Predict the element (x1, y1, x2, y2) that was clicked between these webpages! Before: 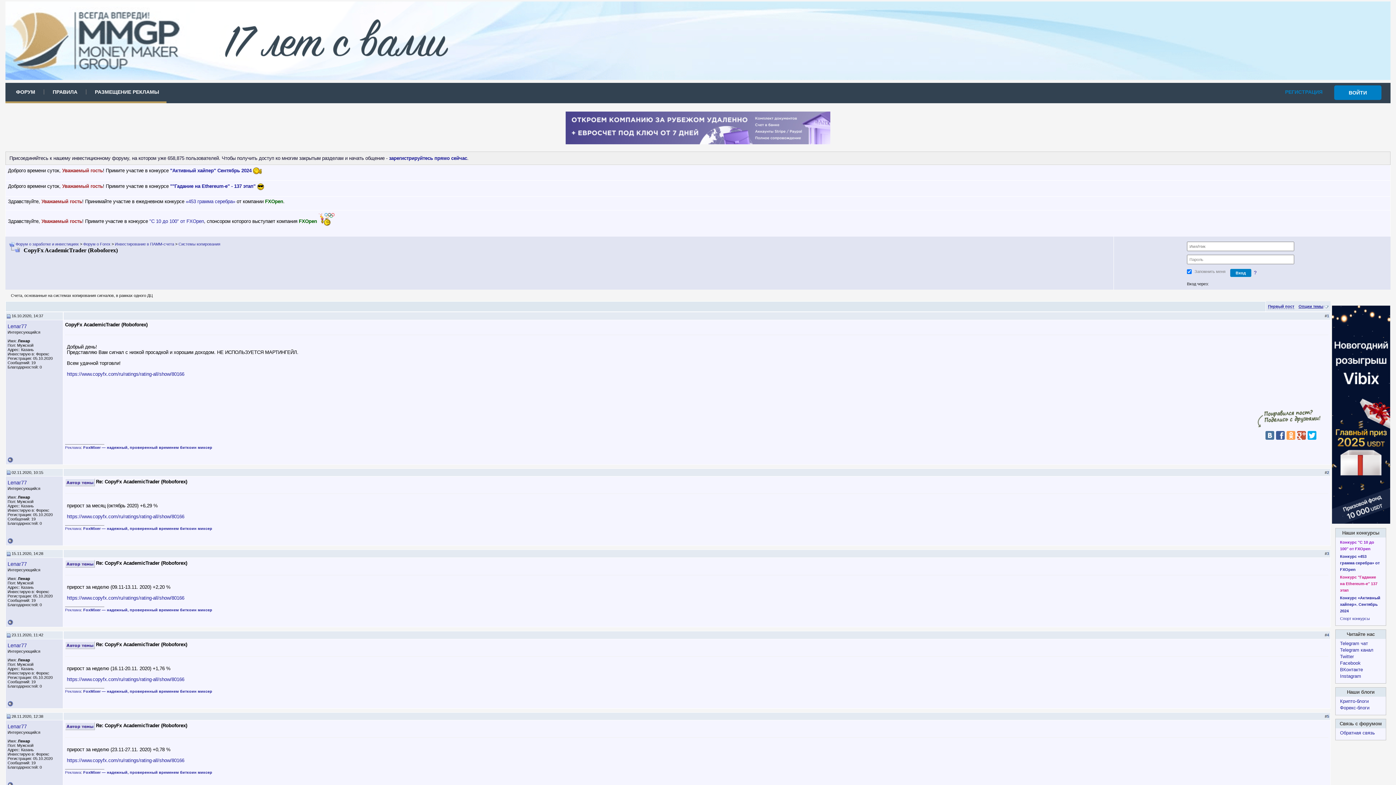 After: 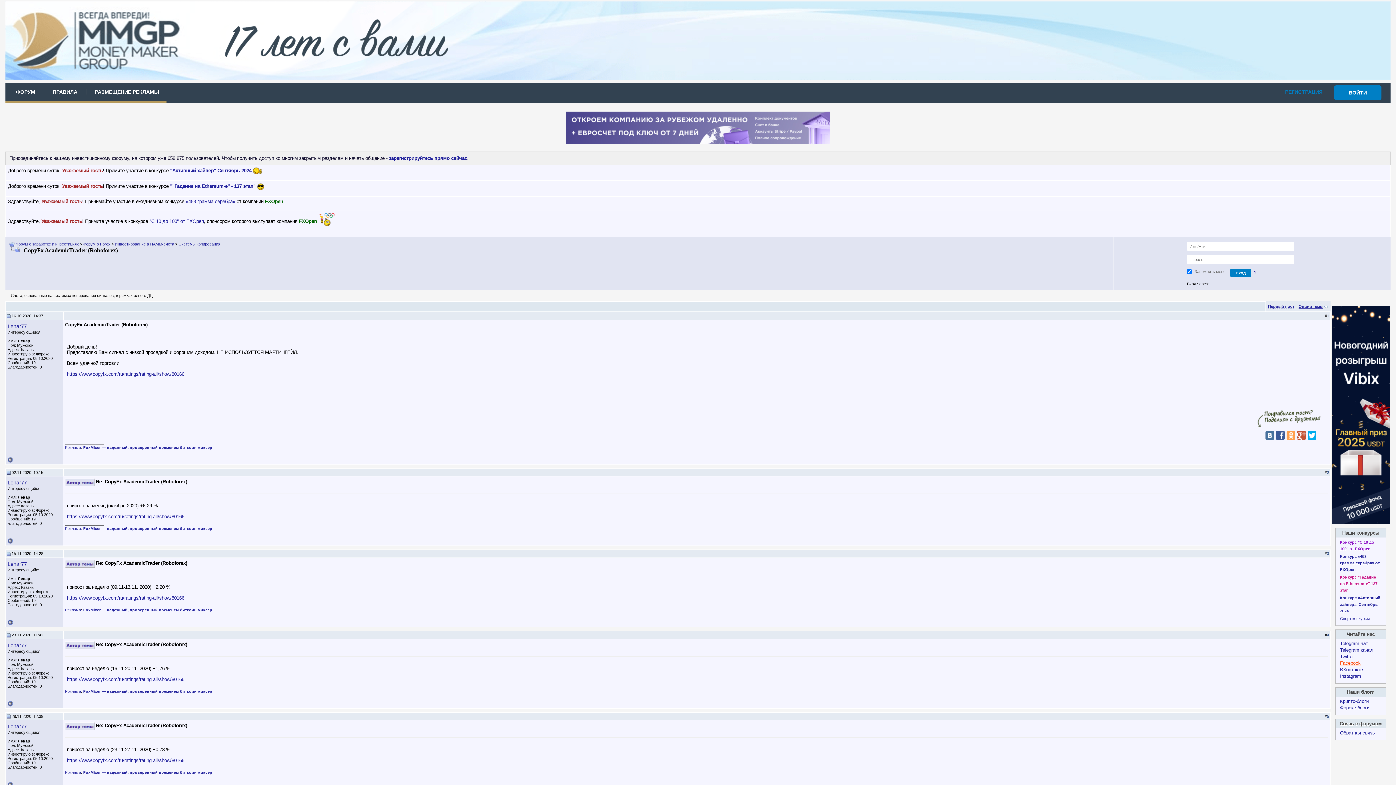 Action: bbox: (1340, 660, 1361, 666) label: Facebook